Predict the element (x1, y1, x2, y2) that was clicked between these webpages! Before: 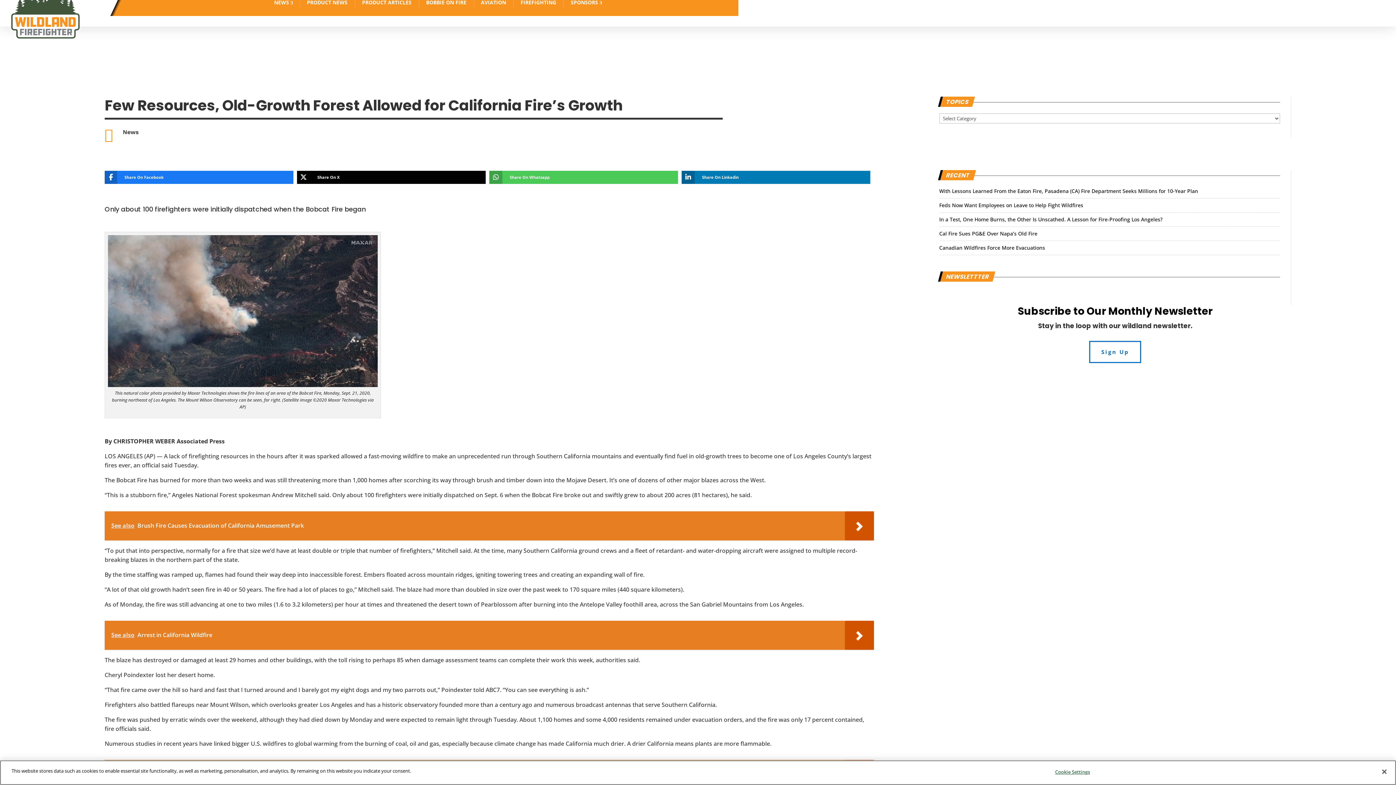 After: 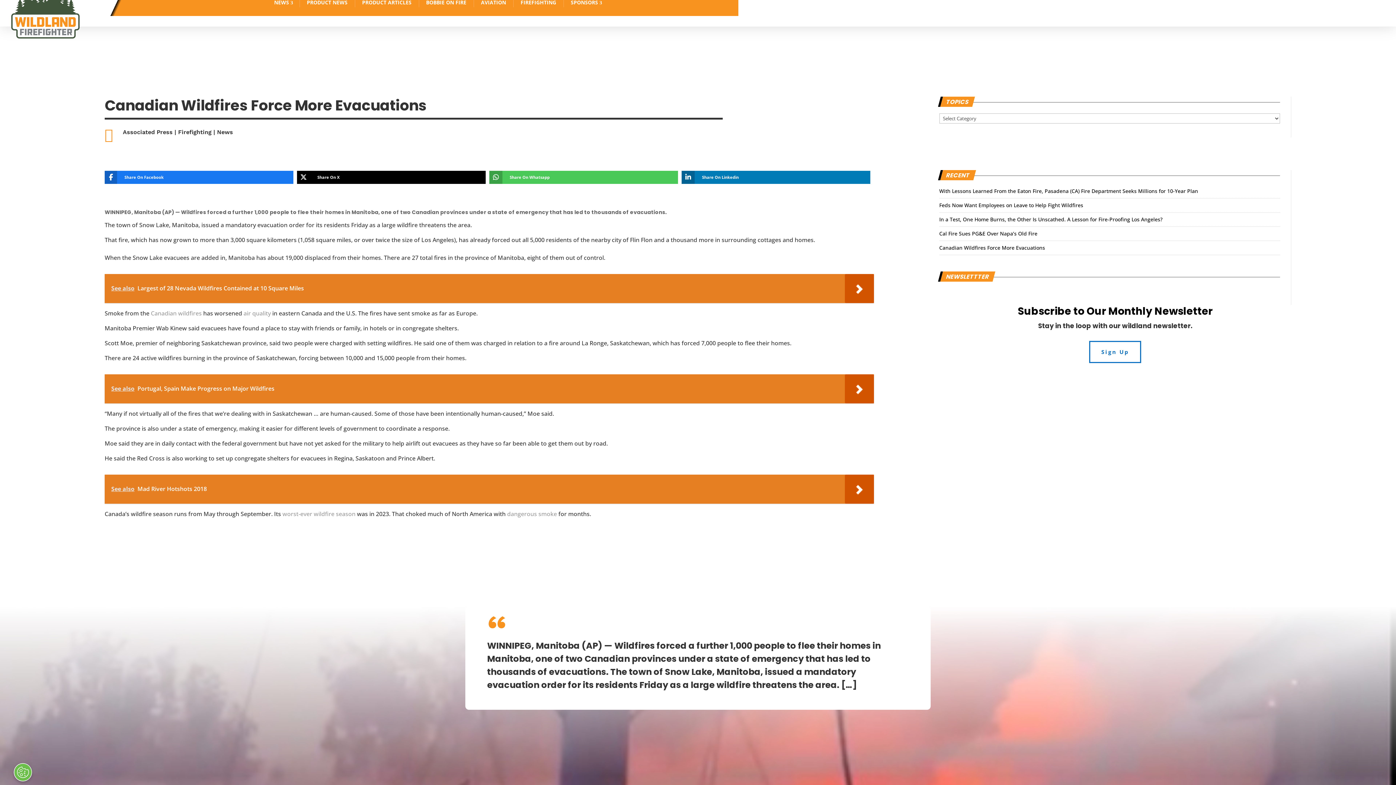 Action: bbox: (939, 256, 1045, 263) label: Canadian Wildfires Force More Evacuations